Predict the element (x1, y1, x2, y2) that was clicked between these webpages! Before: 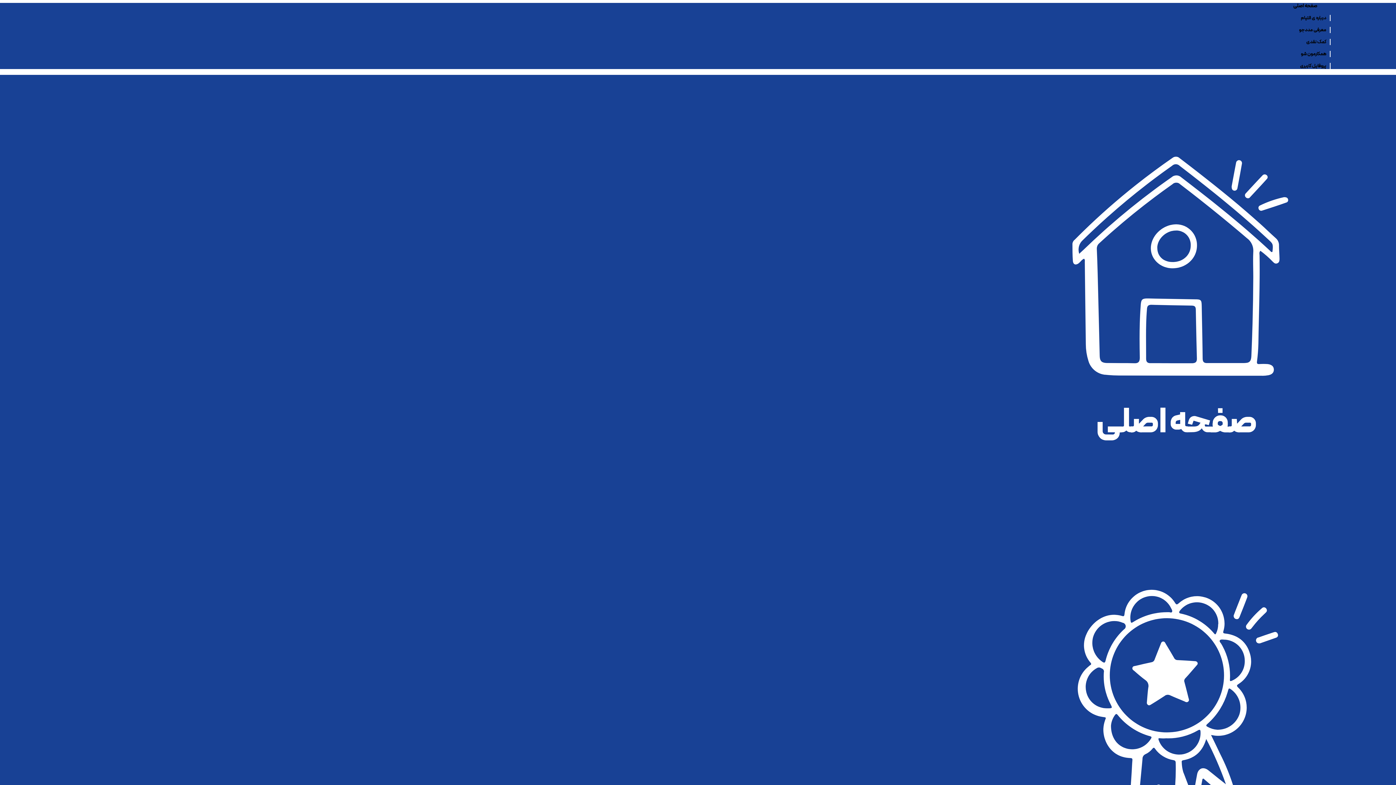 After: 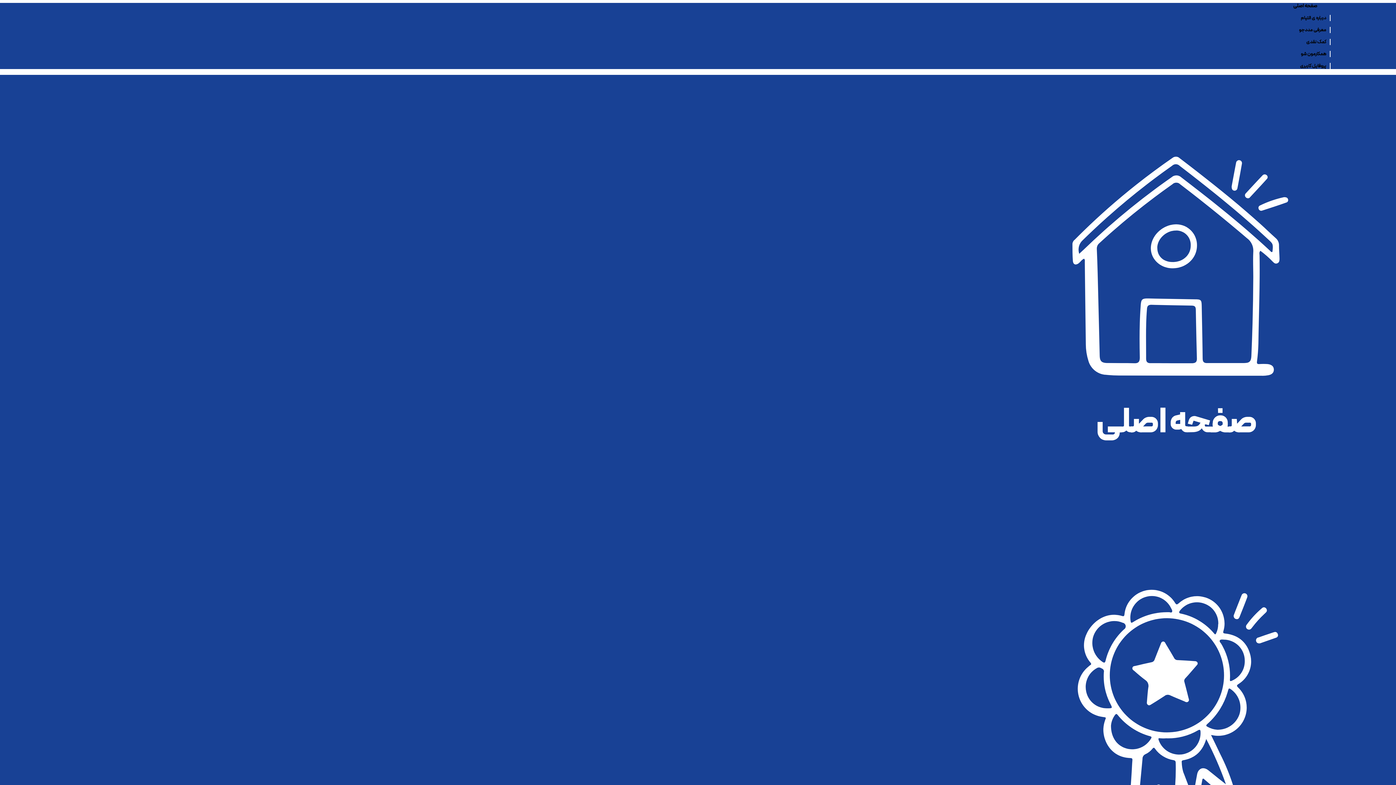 Action: bbox: (1301, 14, 1326, 21) label: درباره ی التیام